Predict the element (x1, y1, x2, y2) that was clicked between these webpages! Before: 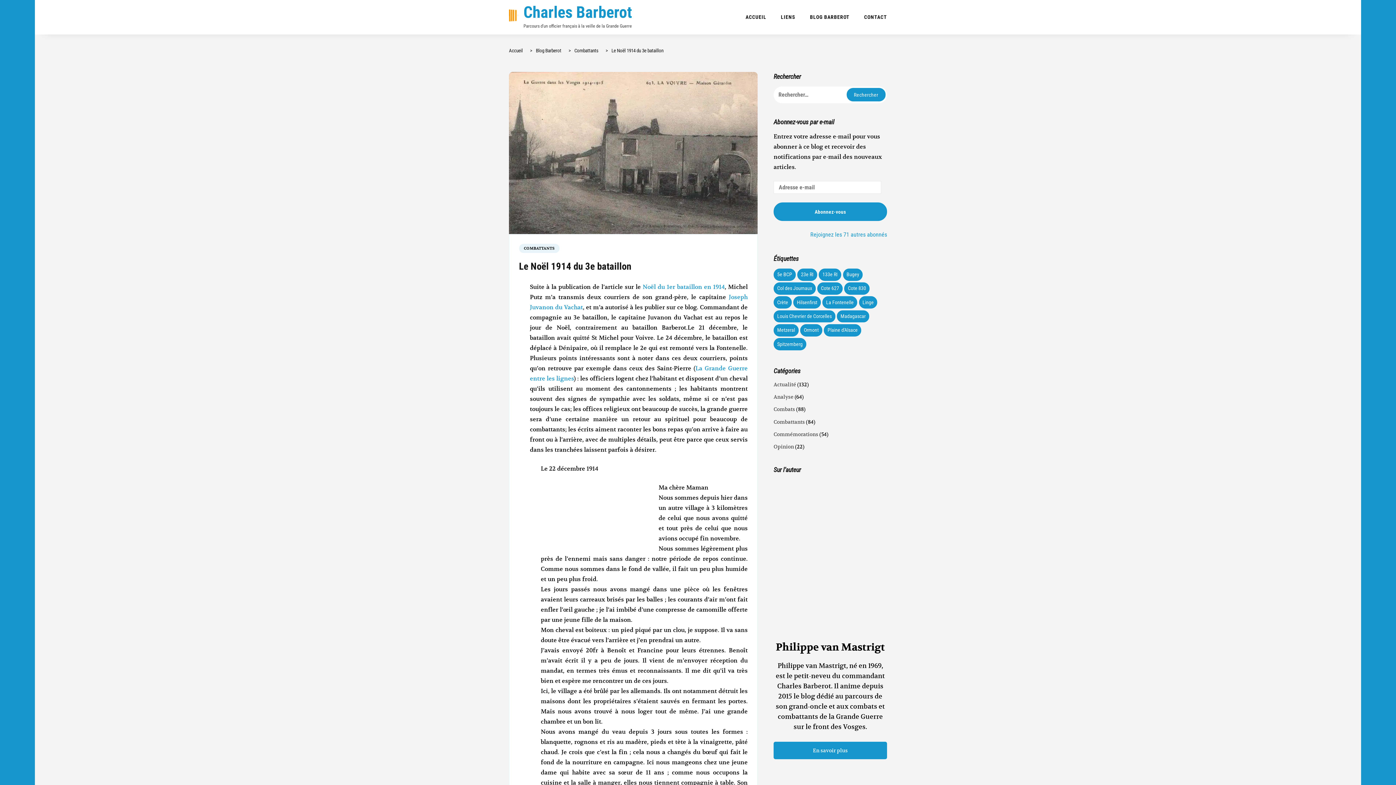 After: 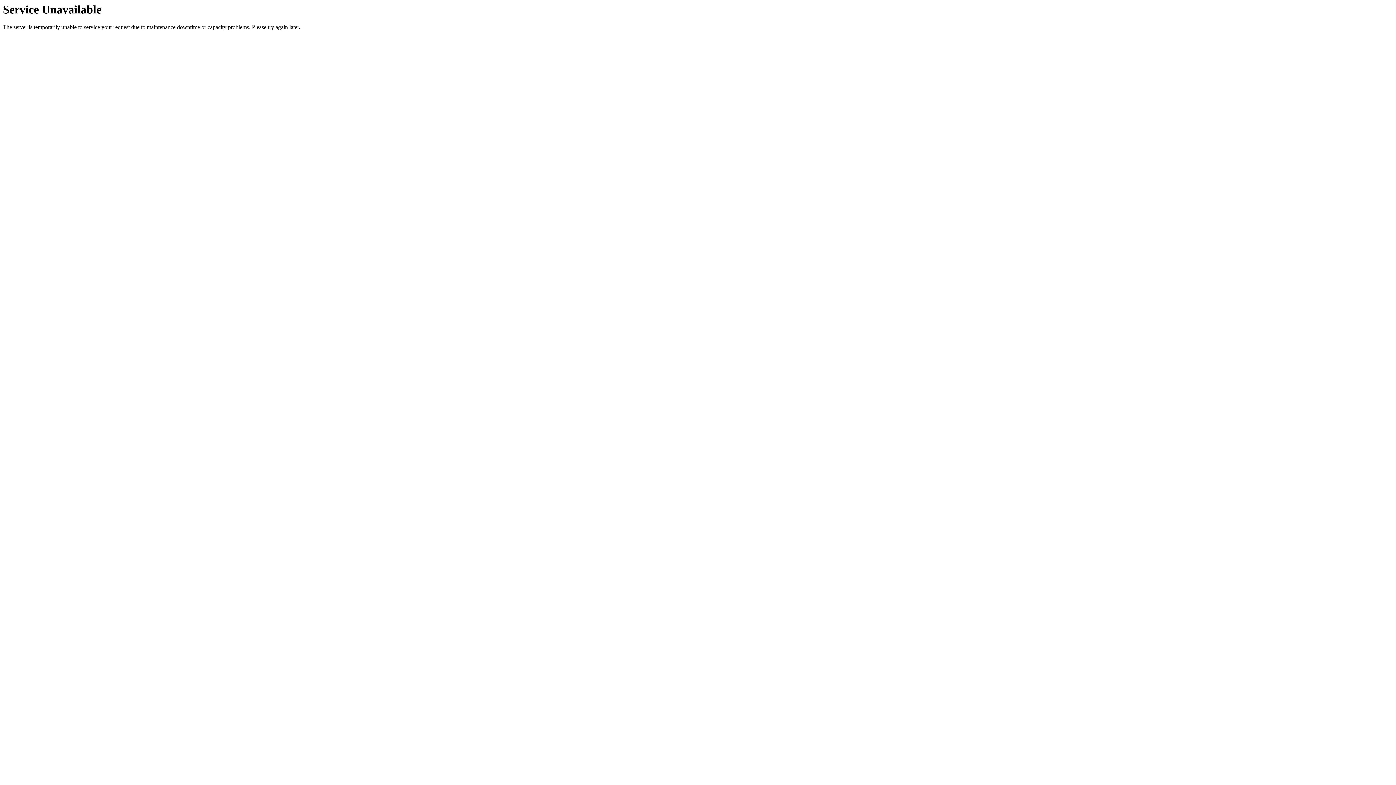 Action: bbox: (817, 282, 842, 294) label: Cote 627 (64 éléments)